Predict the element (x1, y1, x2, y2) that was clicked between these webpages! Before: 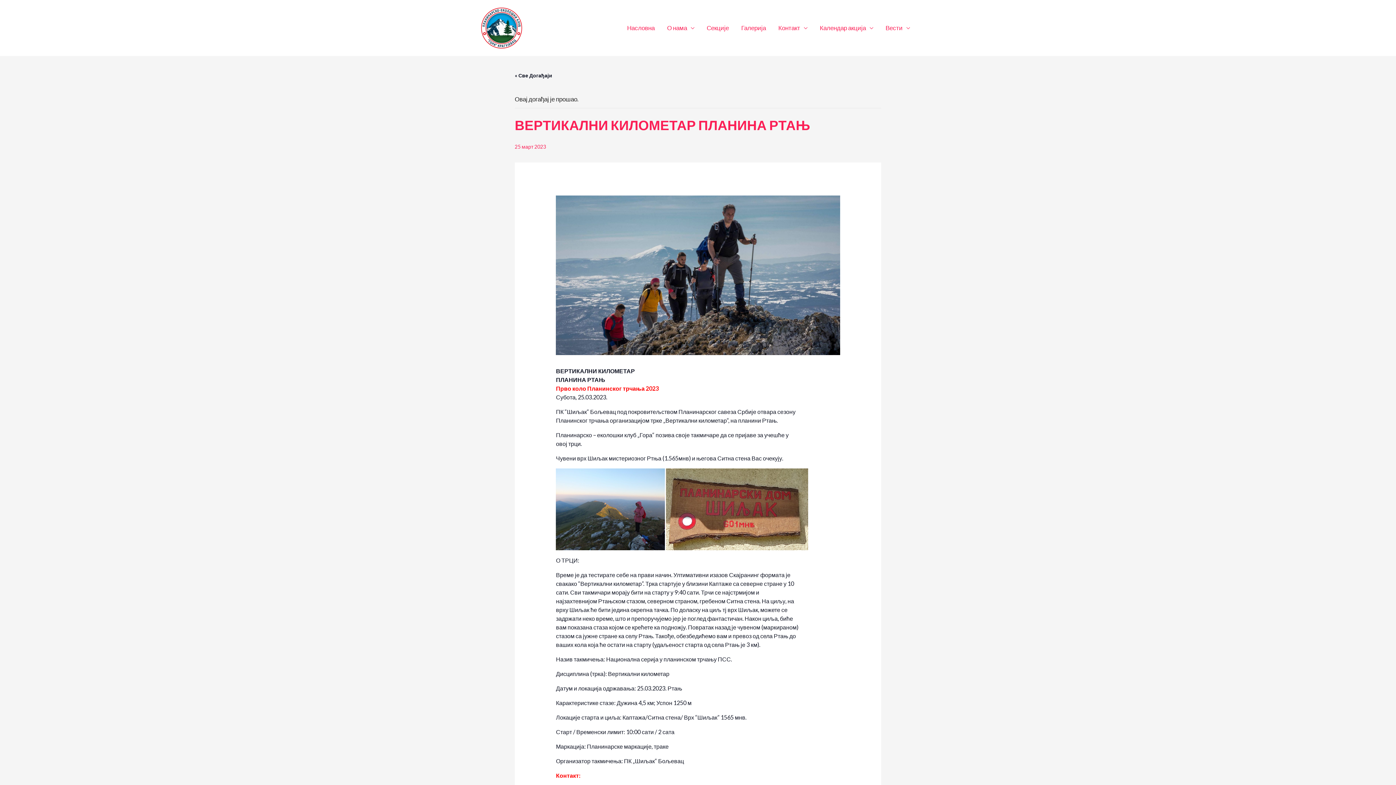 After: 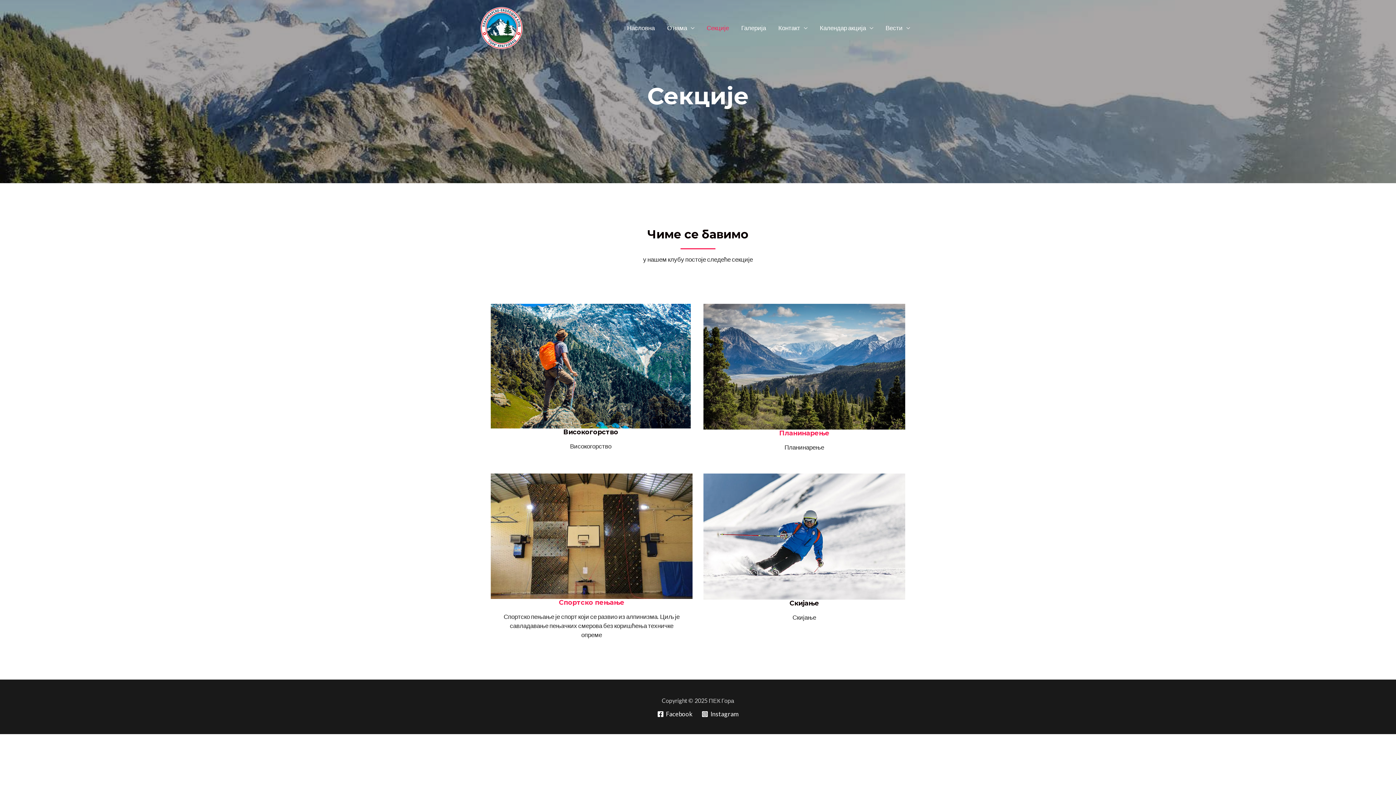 Action: label: Секције bbox: (700, 15, 735, 40)